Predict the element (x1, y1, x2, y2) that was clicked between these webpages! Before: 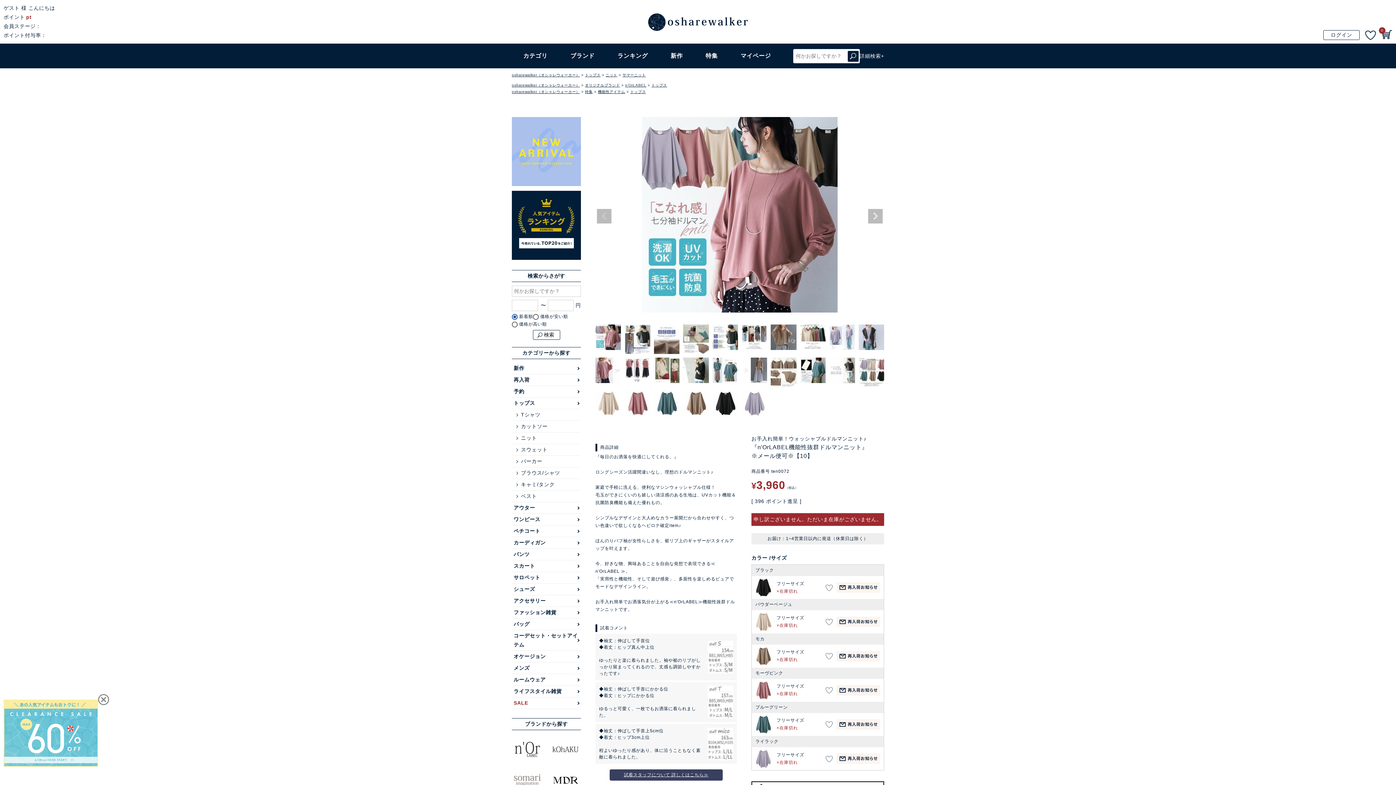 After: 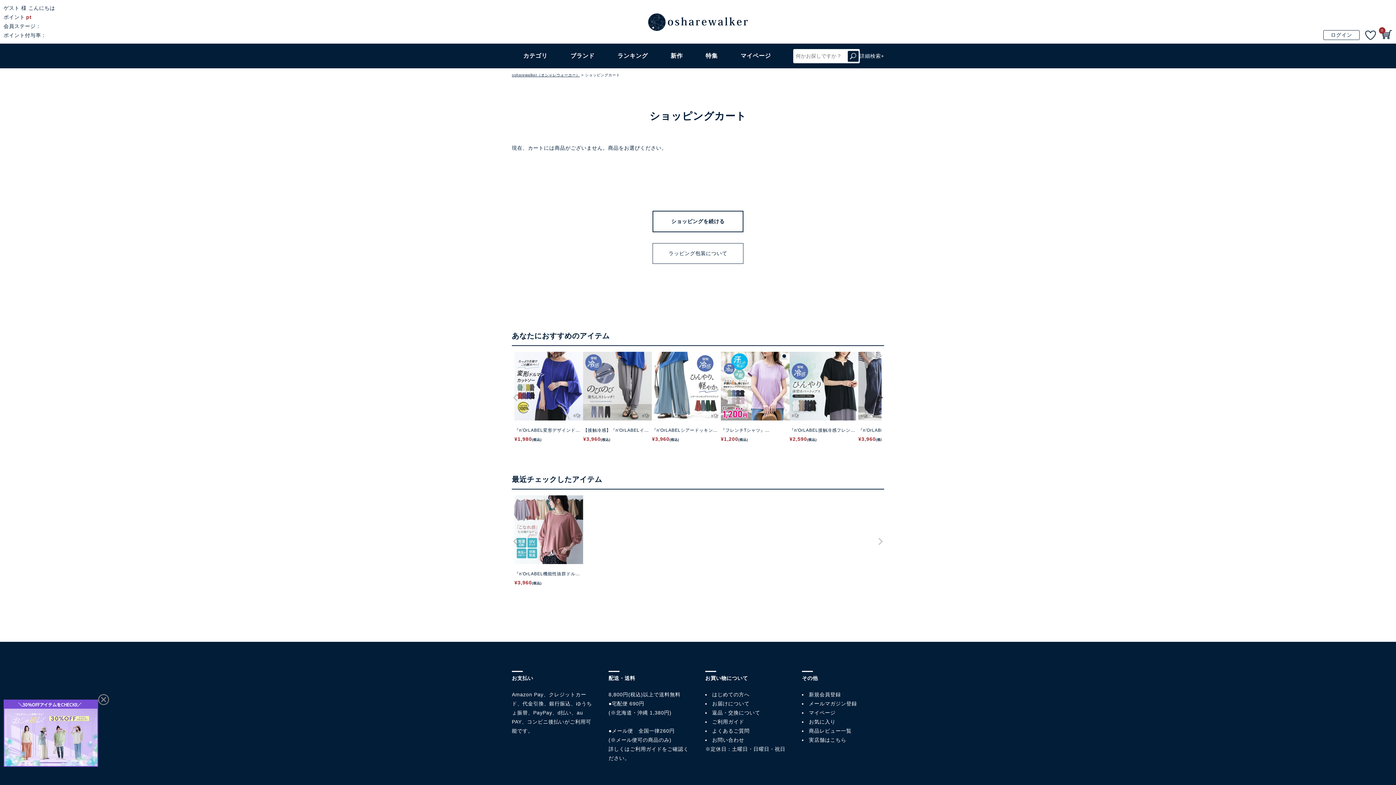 Action: bbox: (1381, 35, 1392, 41)